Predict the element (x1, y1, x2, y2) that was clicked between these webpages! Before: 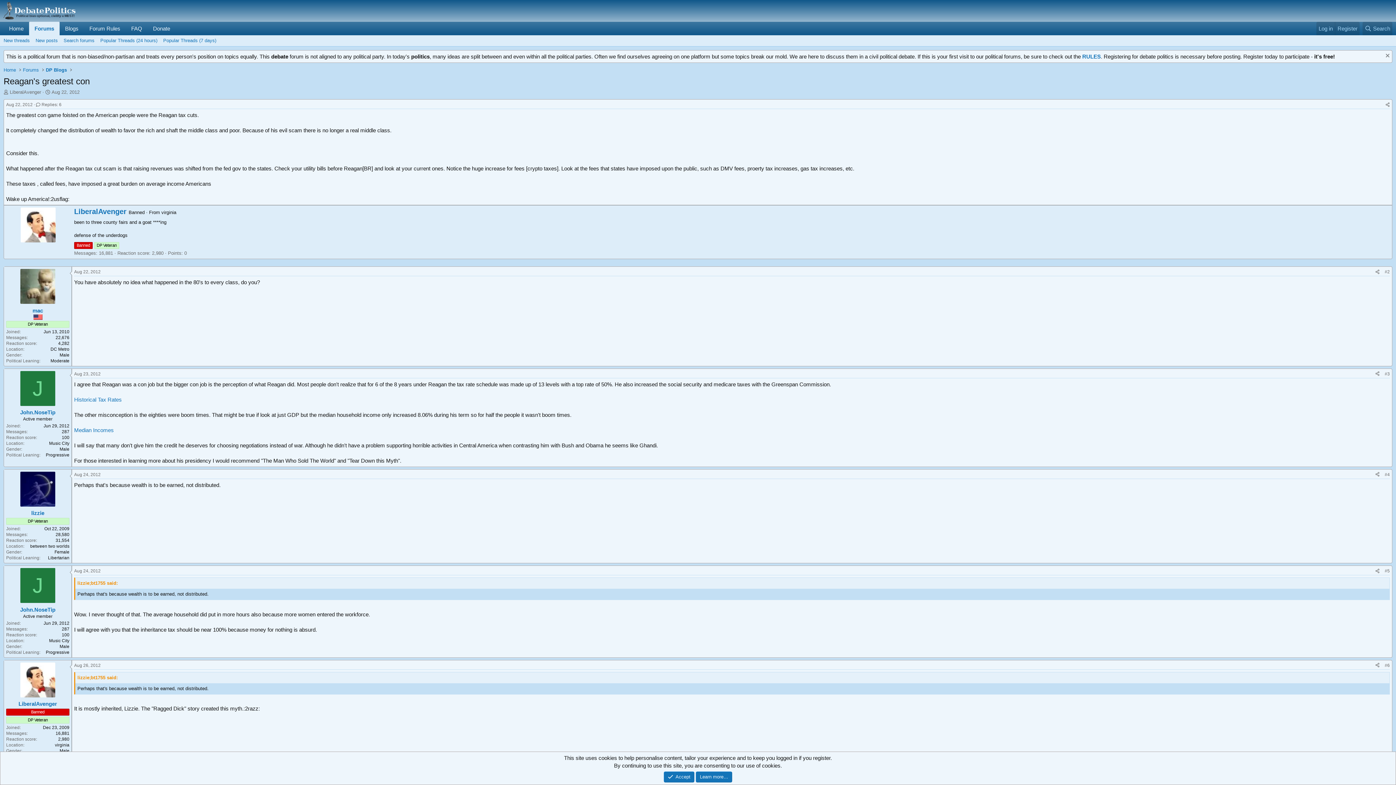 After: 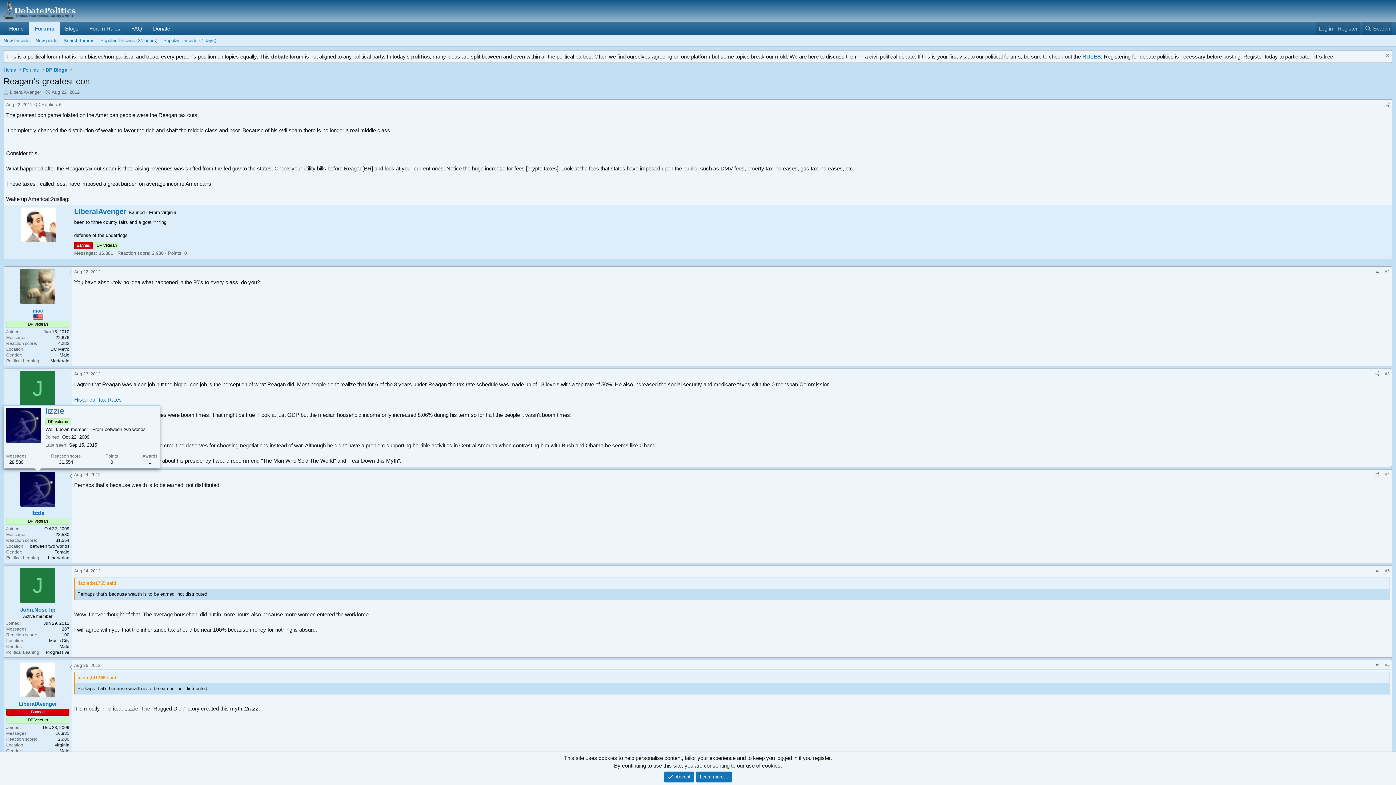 Action: bbox: (20, 471, 55, 506)